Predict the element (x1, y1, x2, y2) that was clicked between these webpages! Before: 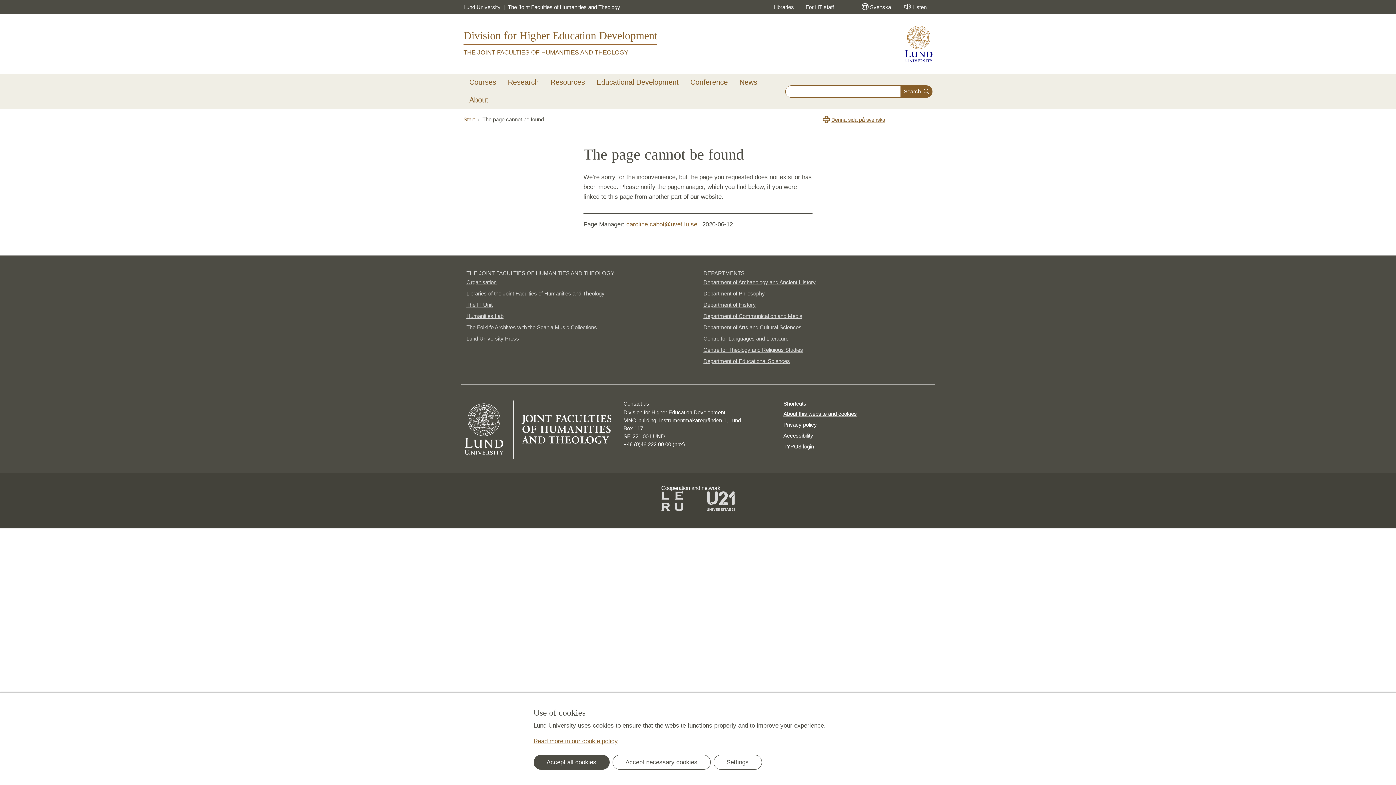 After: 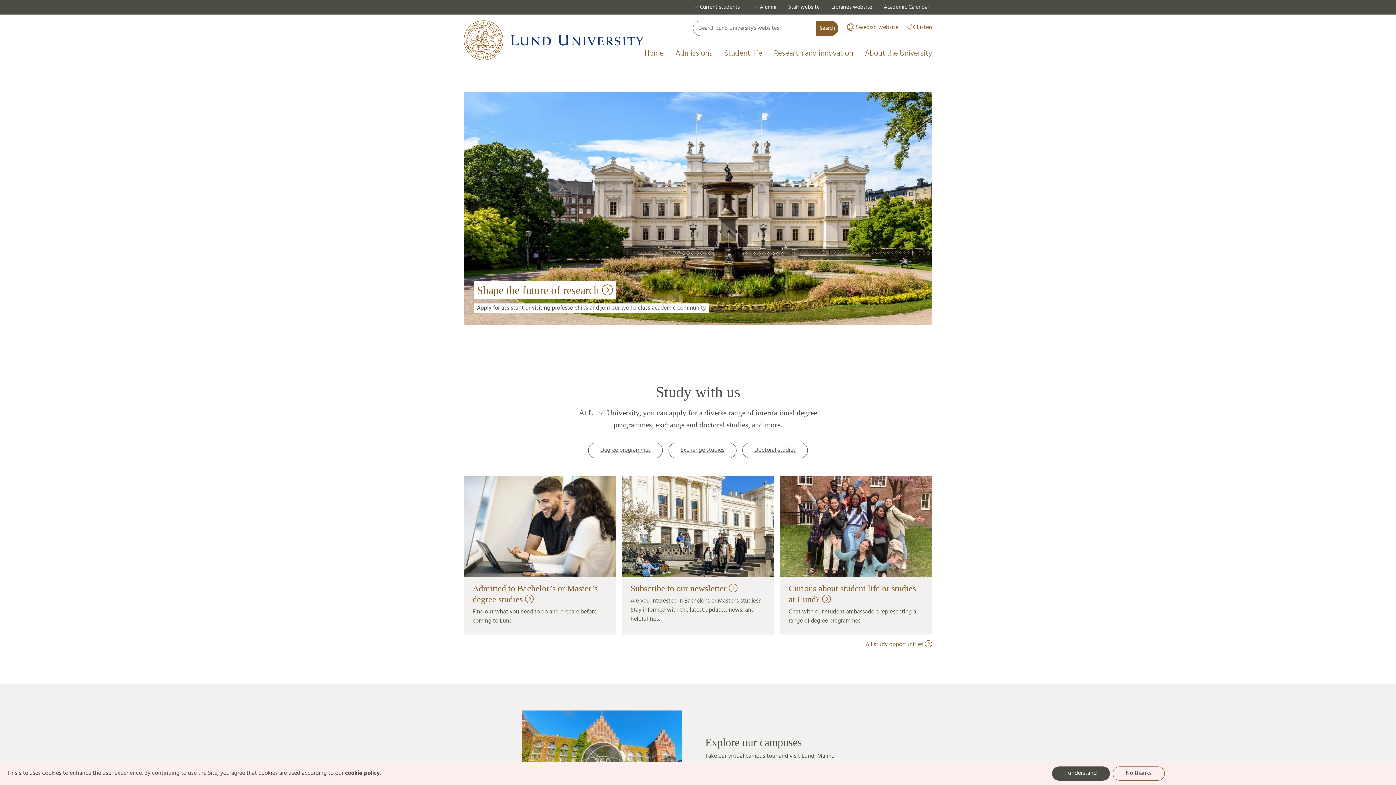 Action: bbox: (905, 25, 932, 62)